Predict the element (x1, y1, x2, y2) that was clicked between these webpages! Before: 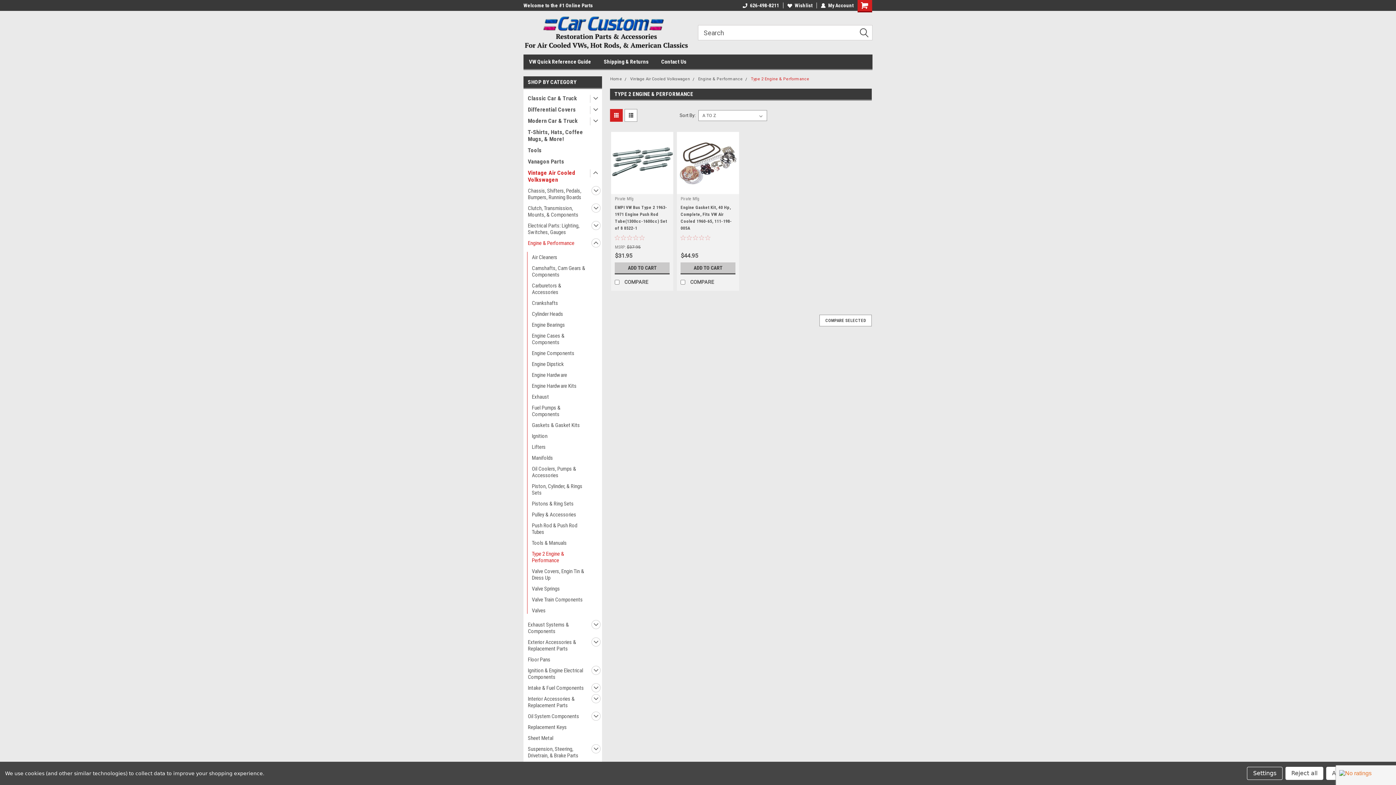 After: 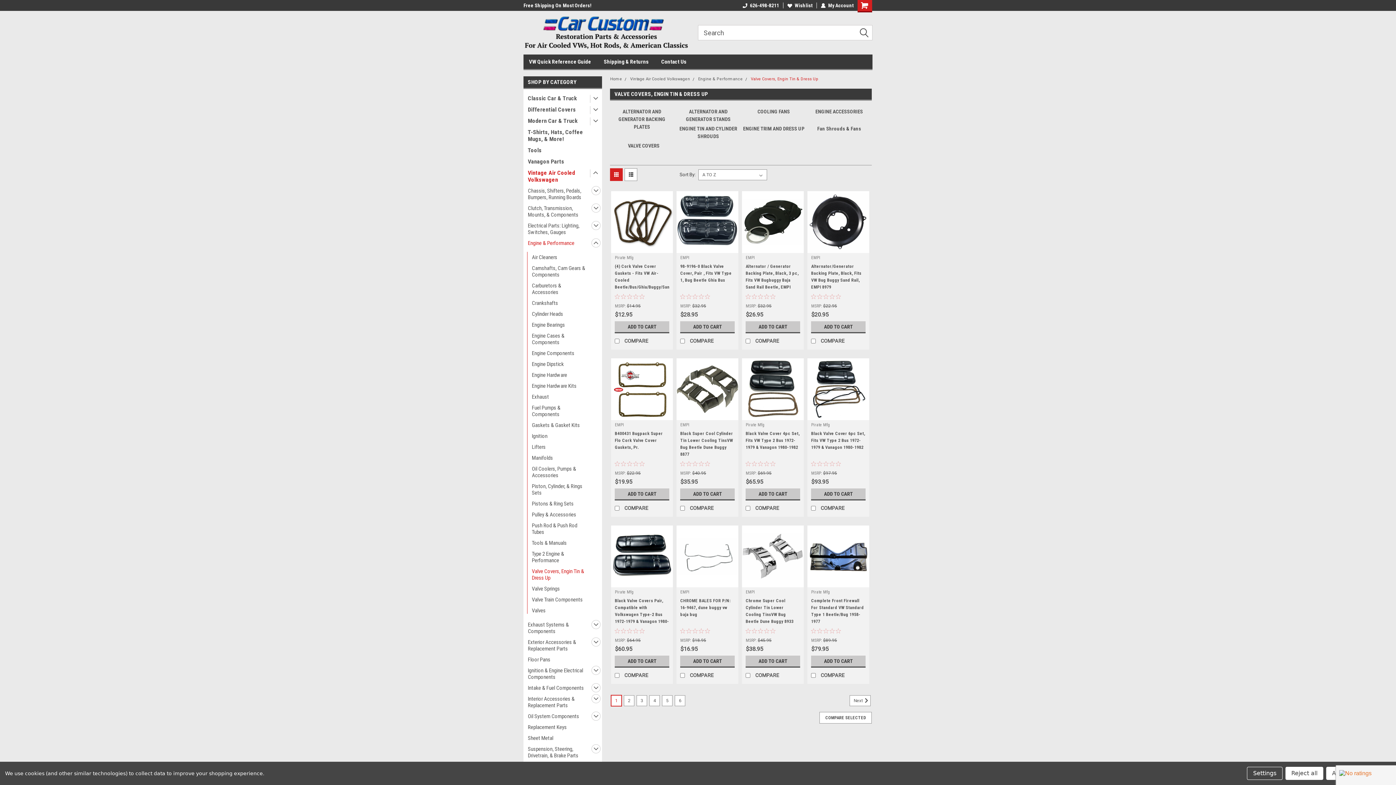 Action: label: Valve Covers, Engin Tin & Dress Up bbox: (527, 566, 590, 583)